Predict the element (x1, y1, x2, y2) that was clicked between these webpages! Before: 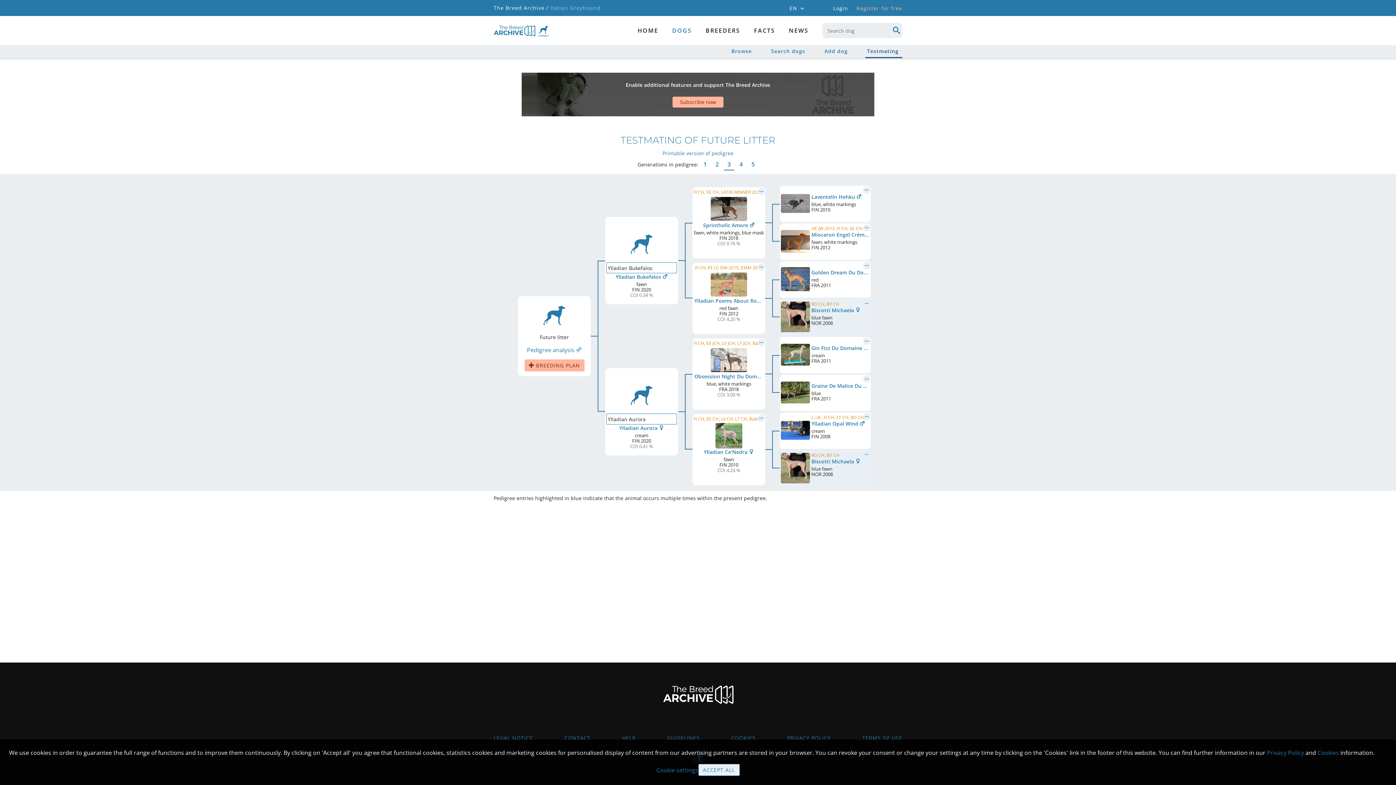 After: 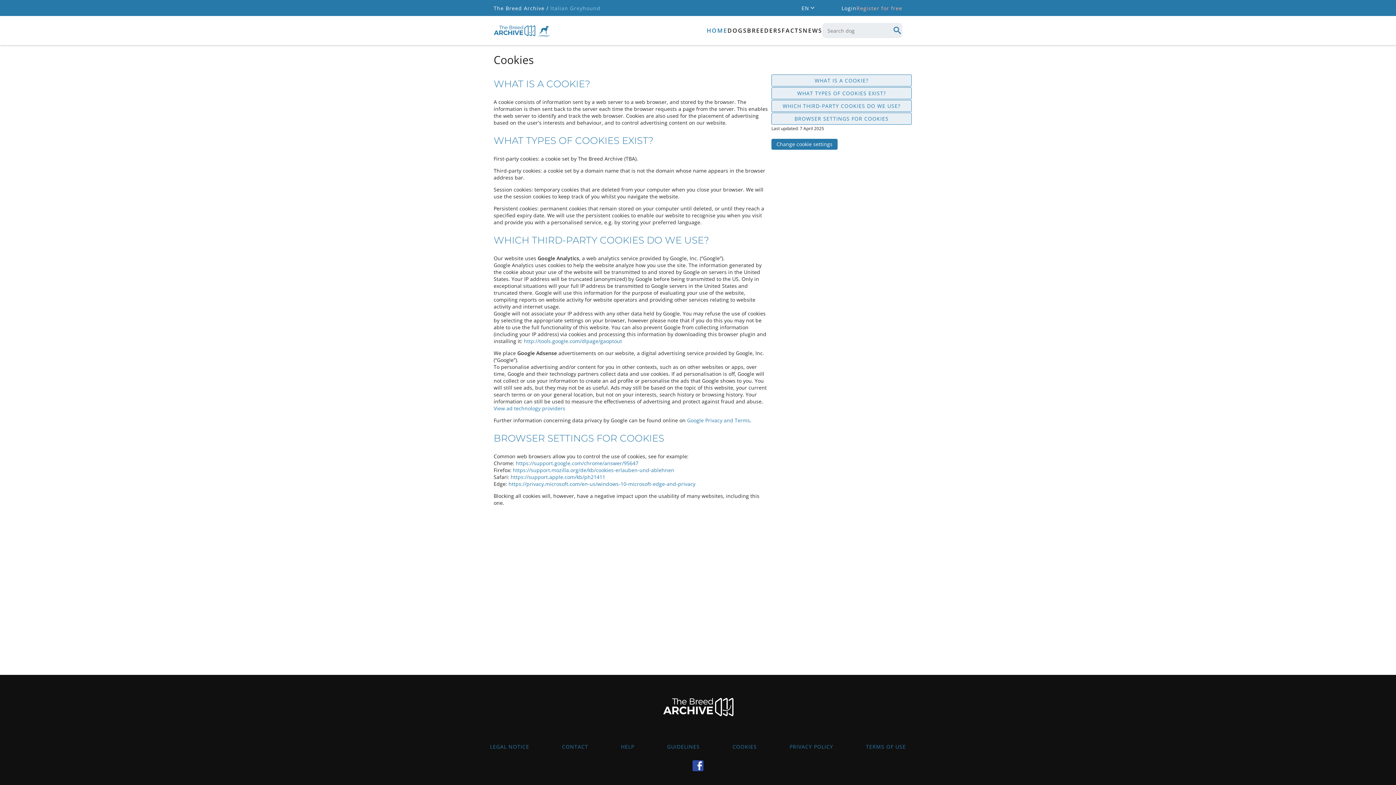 Action: bbox: (1317, 749, 1339, 757) label: Cookies